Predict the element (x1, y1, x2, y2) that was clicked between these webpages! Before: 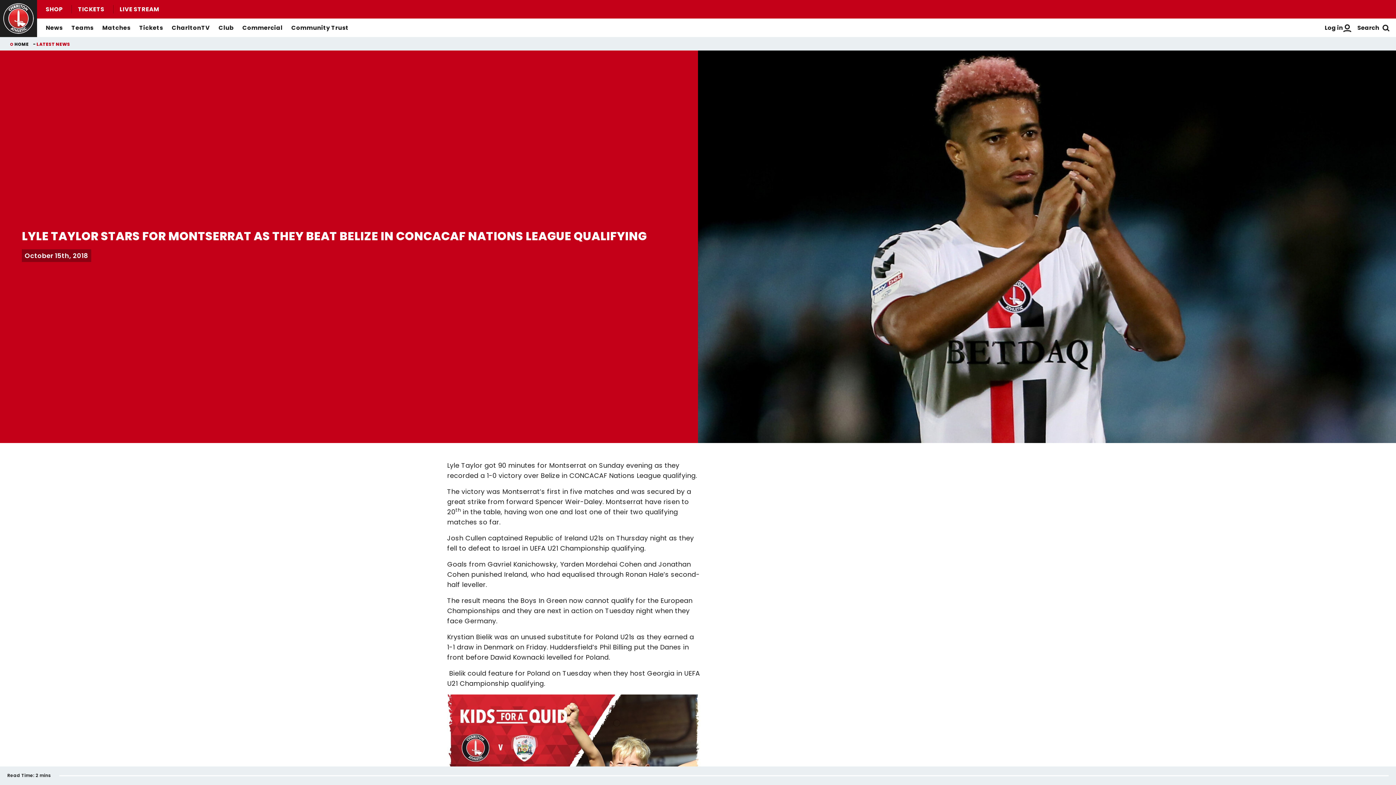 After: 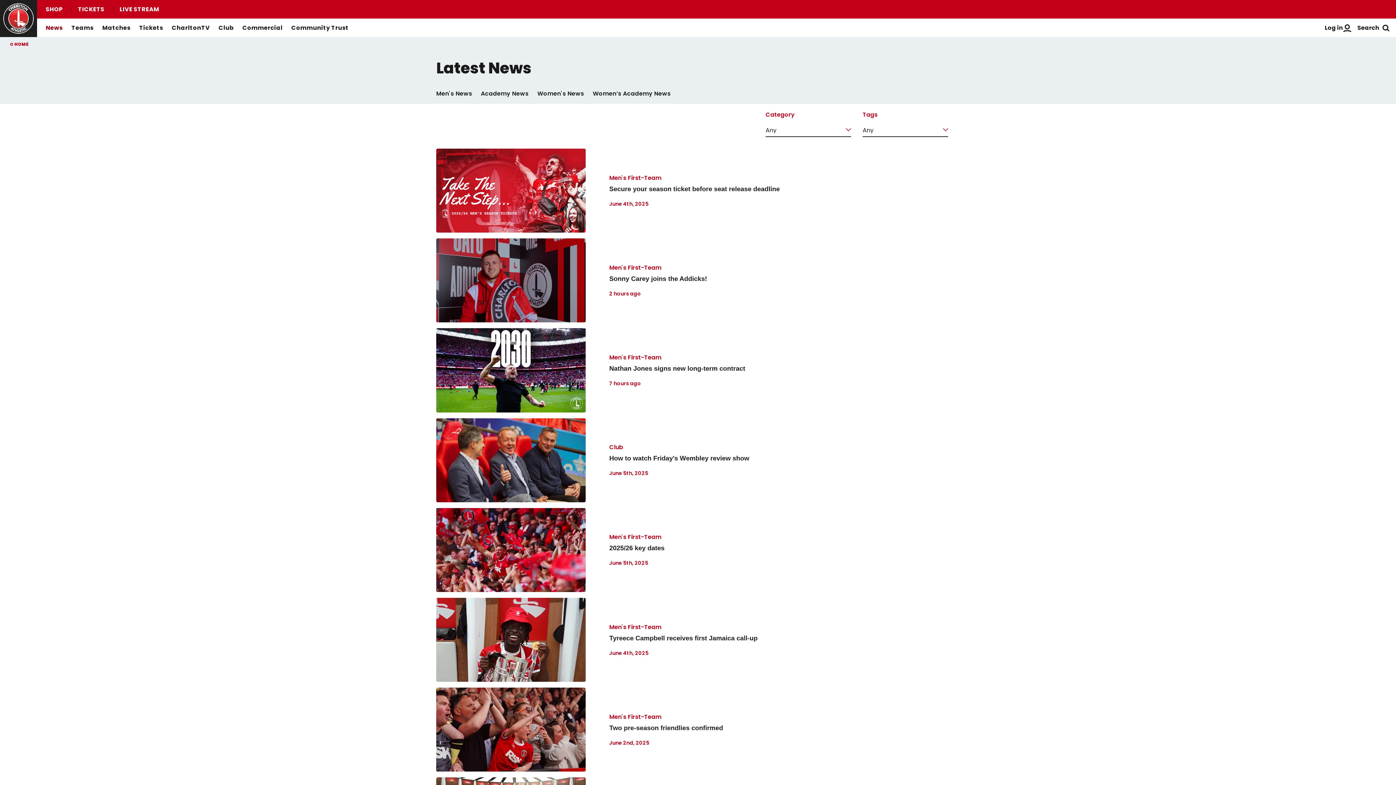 Action: bbox: (36, 41, 70, 47) label: LATEST NEWS